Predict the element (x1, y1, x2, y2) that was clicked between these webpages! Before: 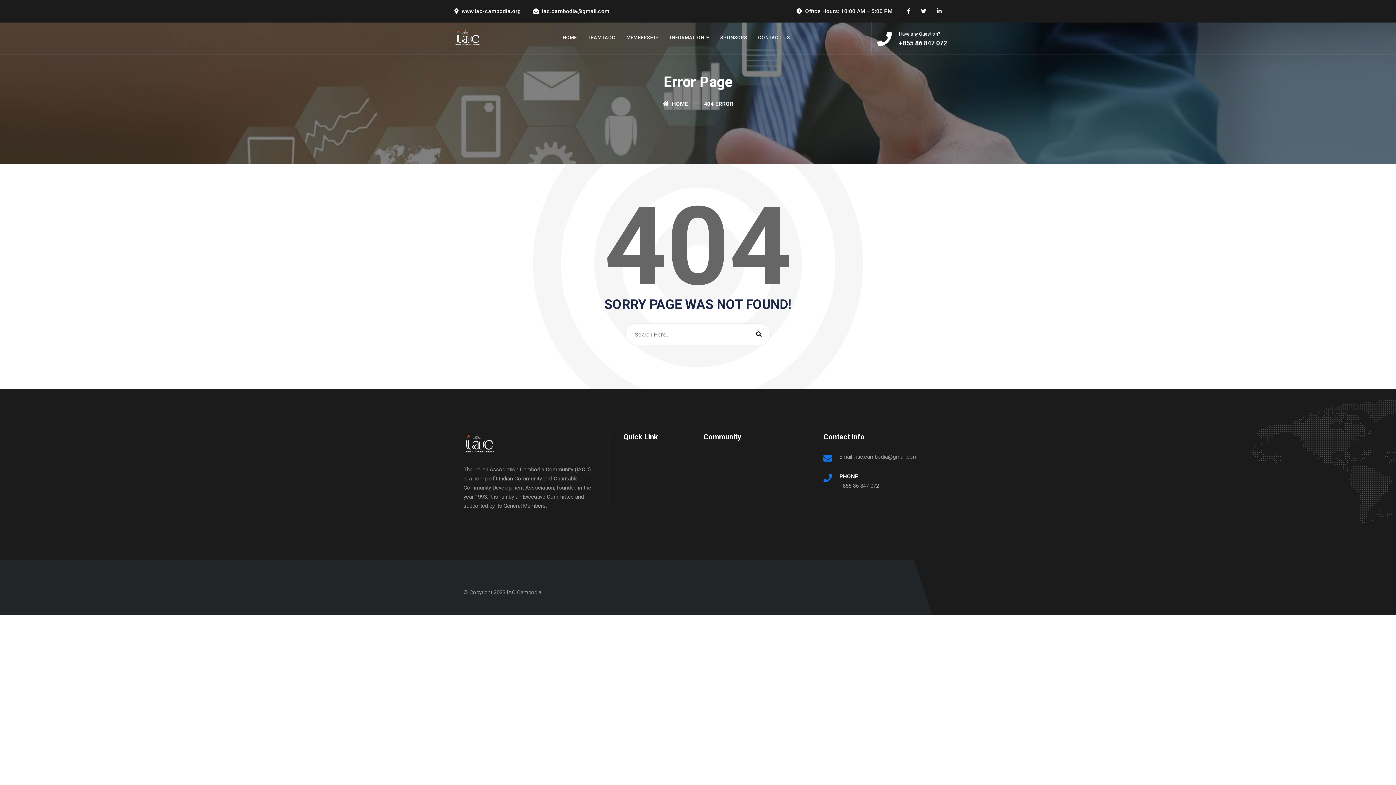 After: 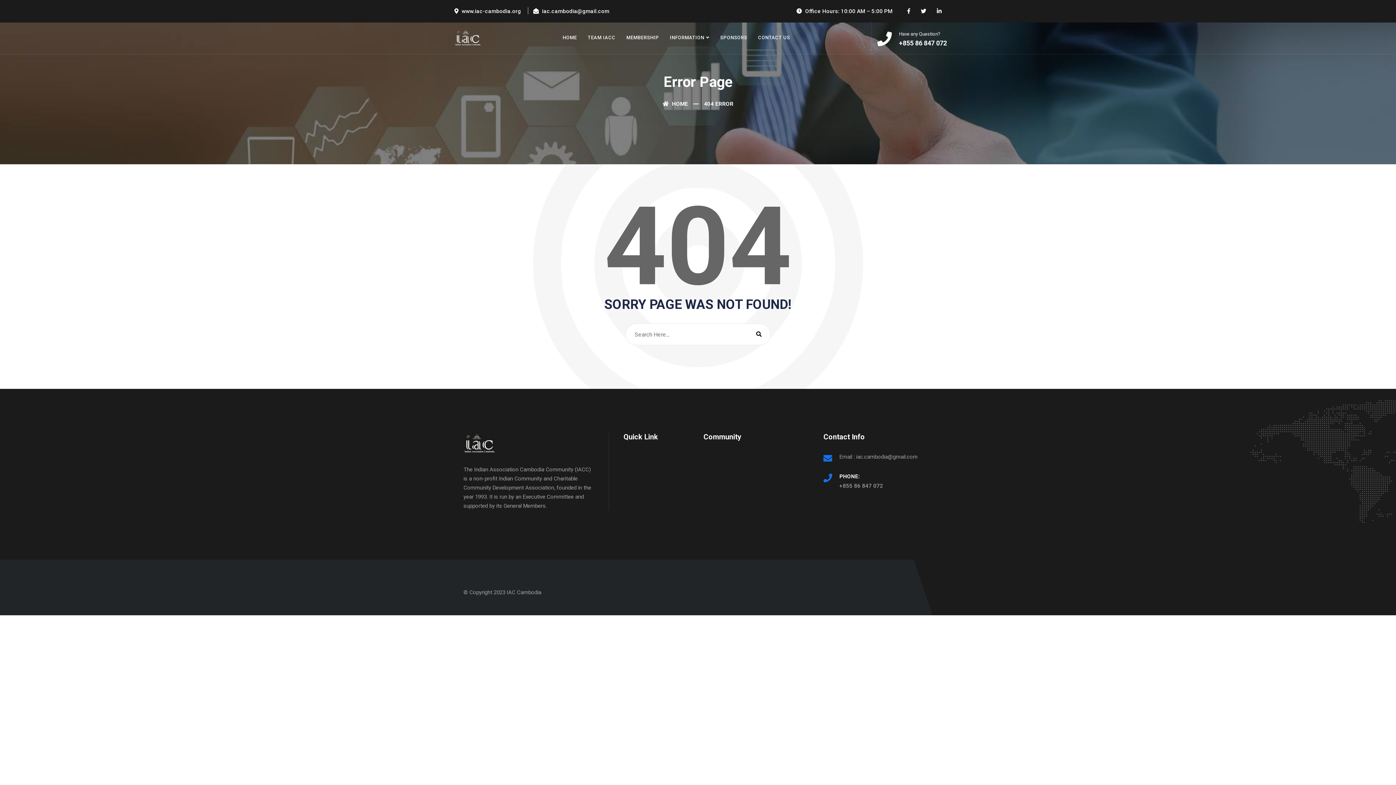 Action: label: +855 86 847 072 bbox: (839, 482, 879, 489)